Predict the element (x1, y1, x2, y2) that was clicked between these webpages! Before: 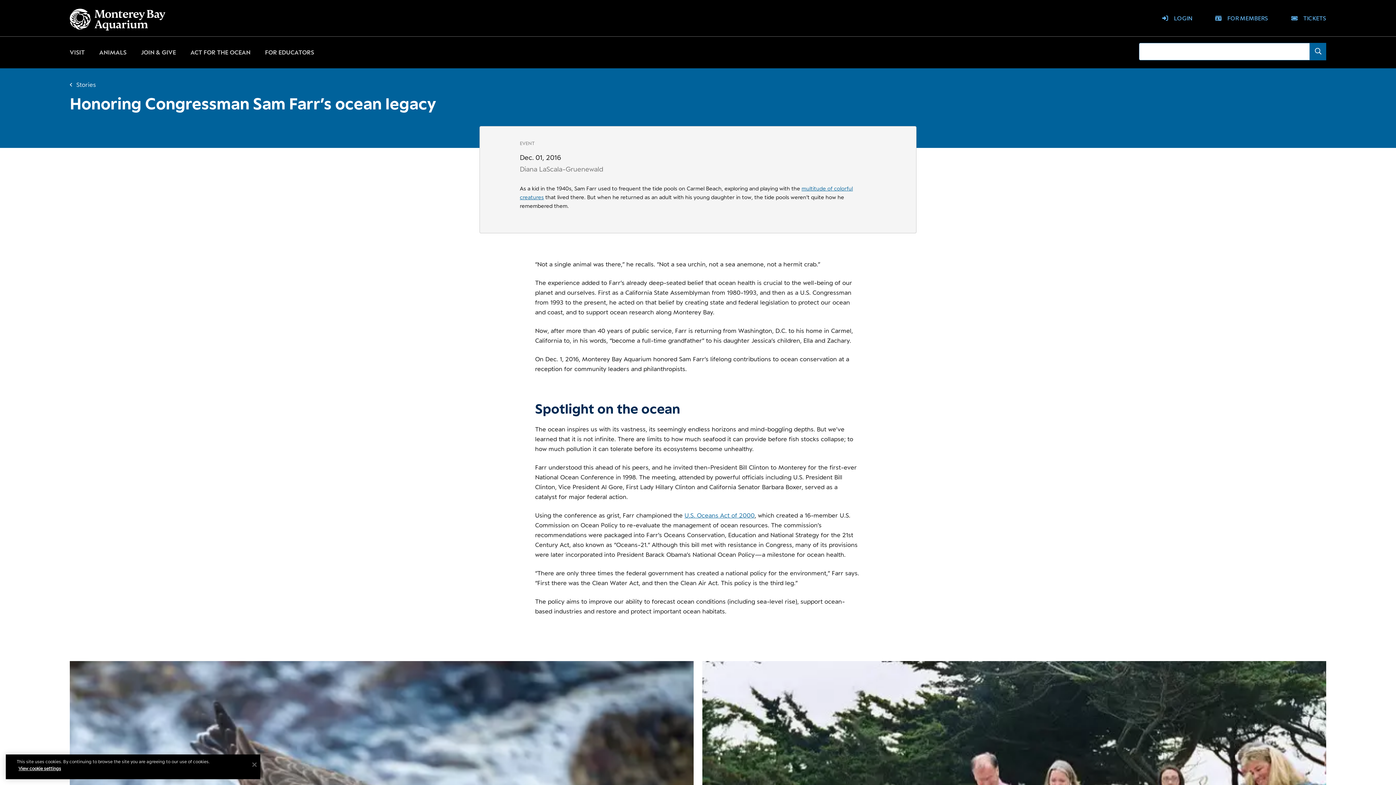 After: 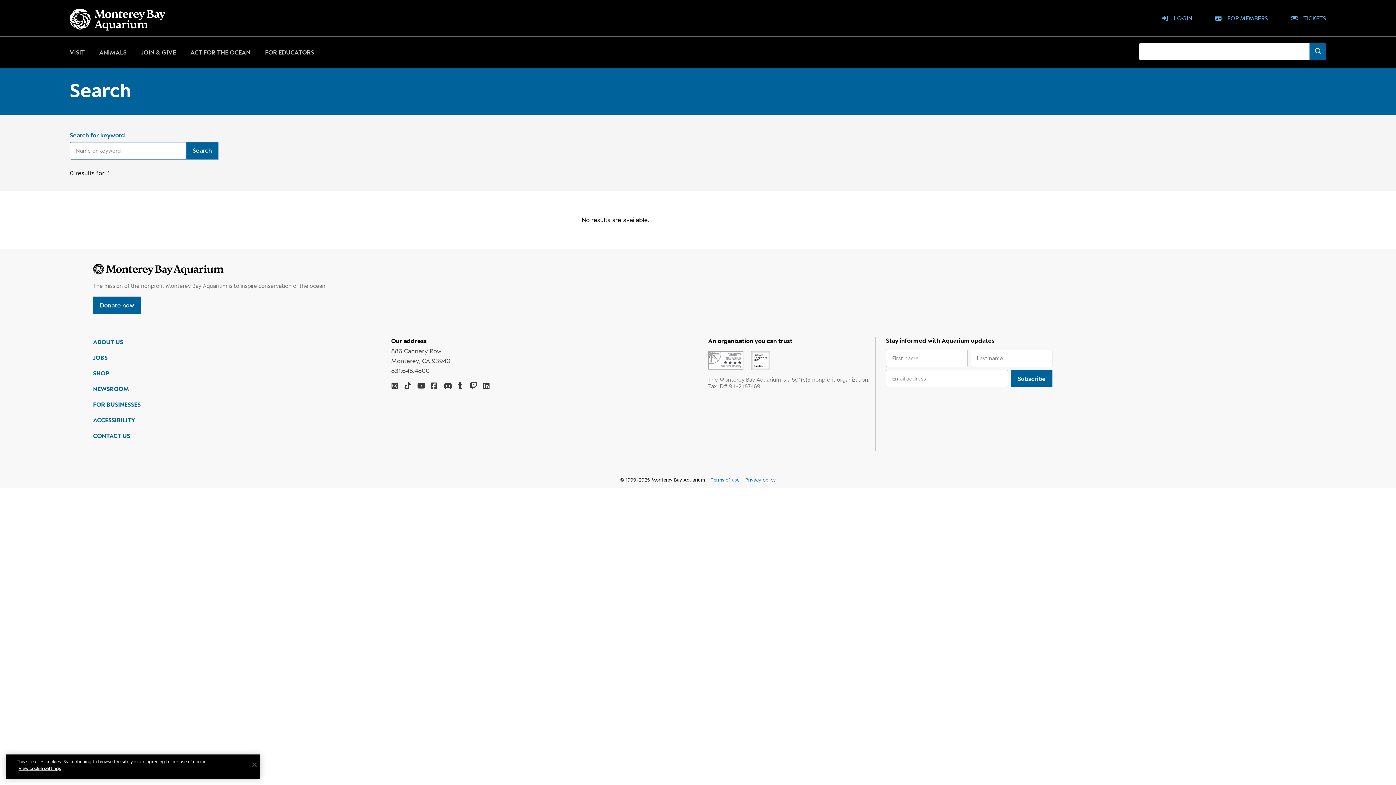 Action: bbox: (1310, 42, 1326, 60)